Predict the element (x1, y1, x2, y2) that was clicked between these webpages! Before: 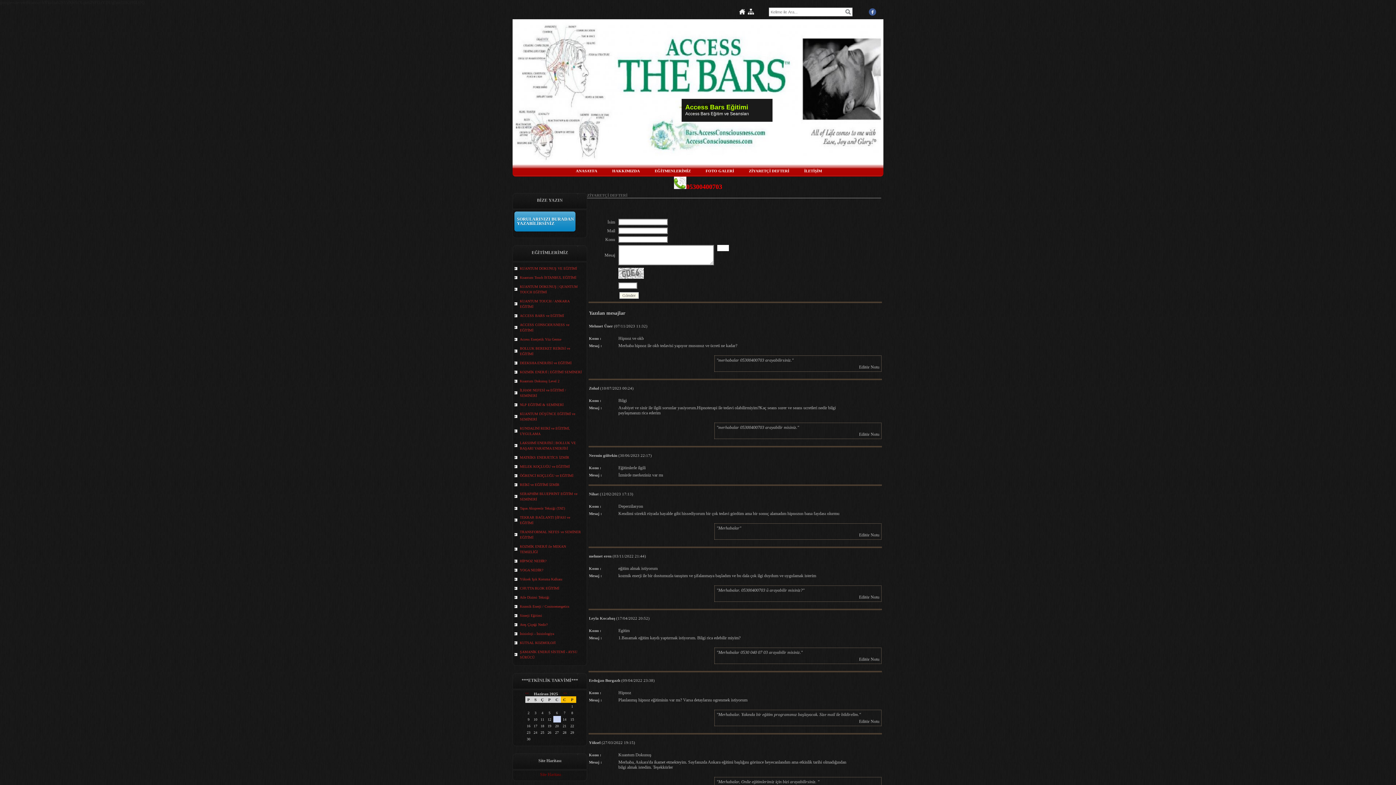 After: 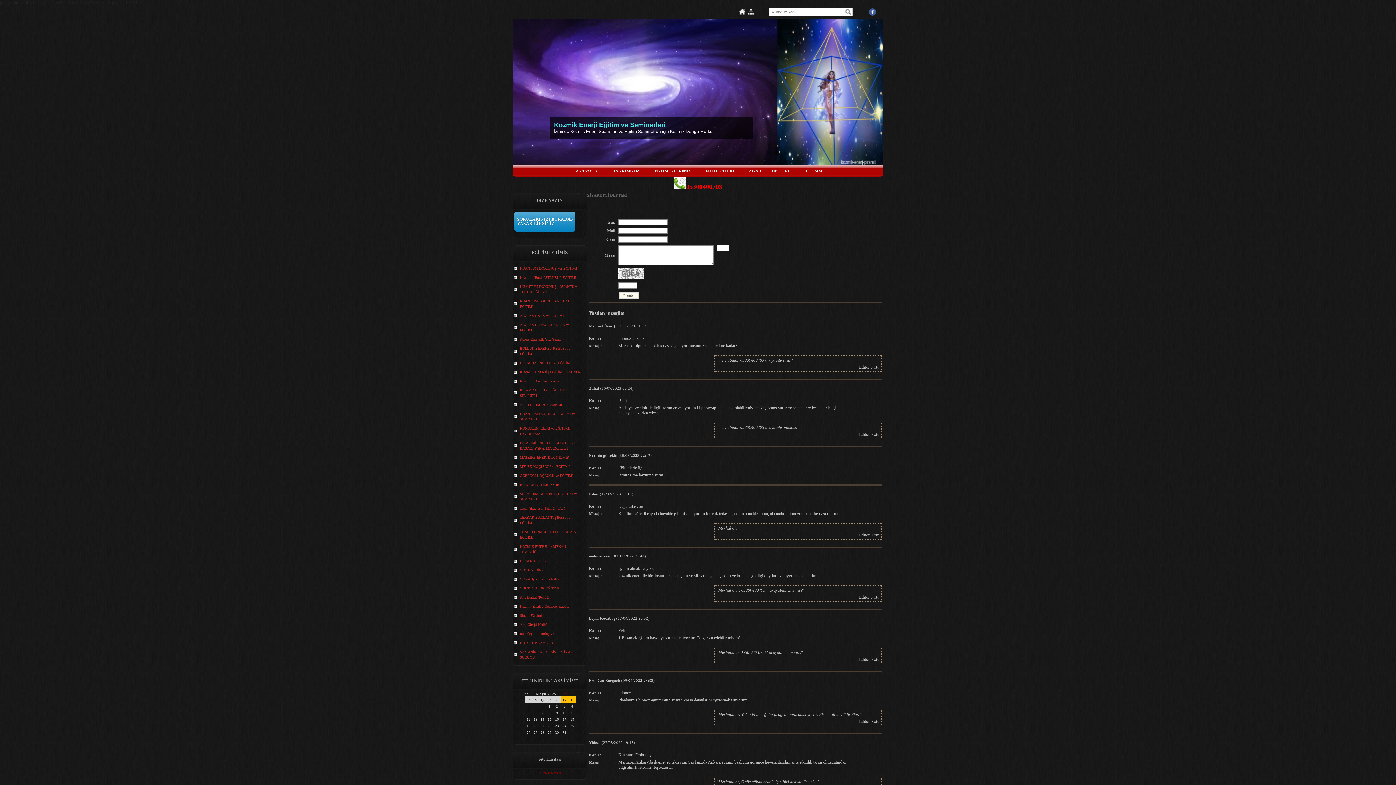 Action: label: << bbox: (525, 692, 528, 695)